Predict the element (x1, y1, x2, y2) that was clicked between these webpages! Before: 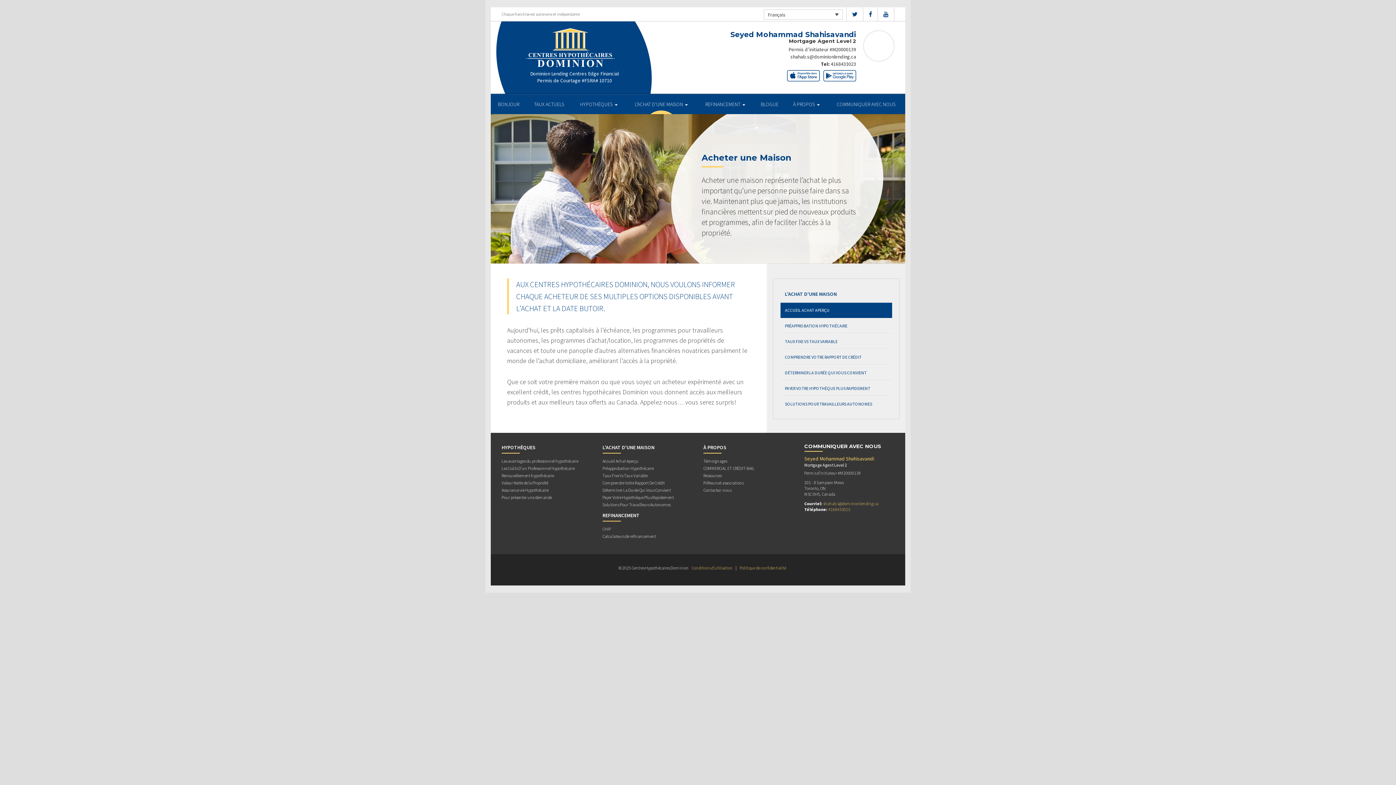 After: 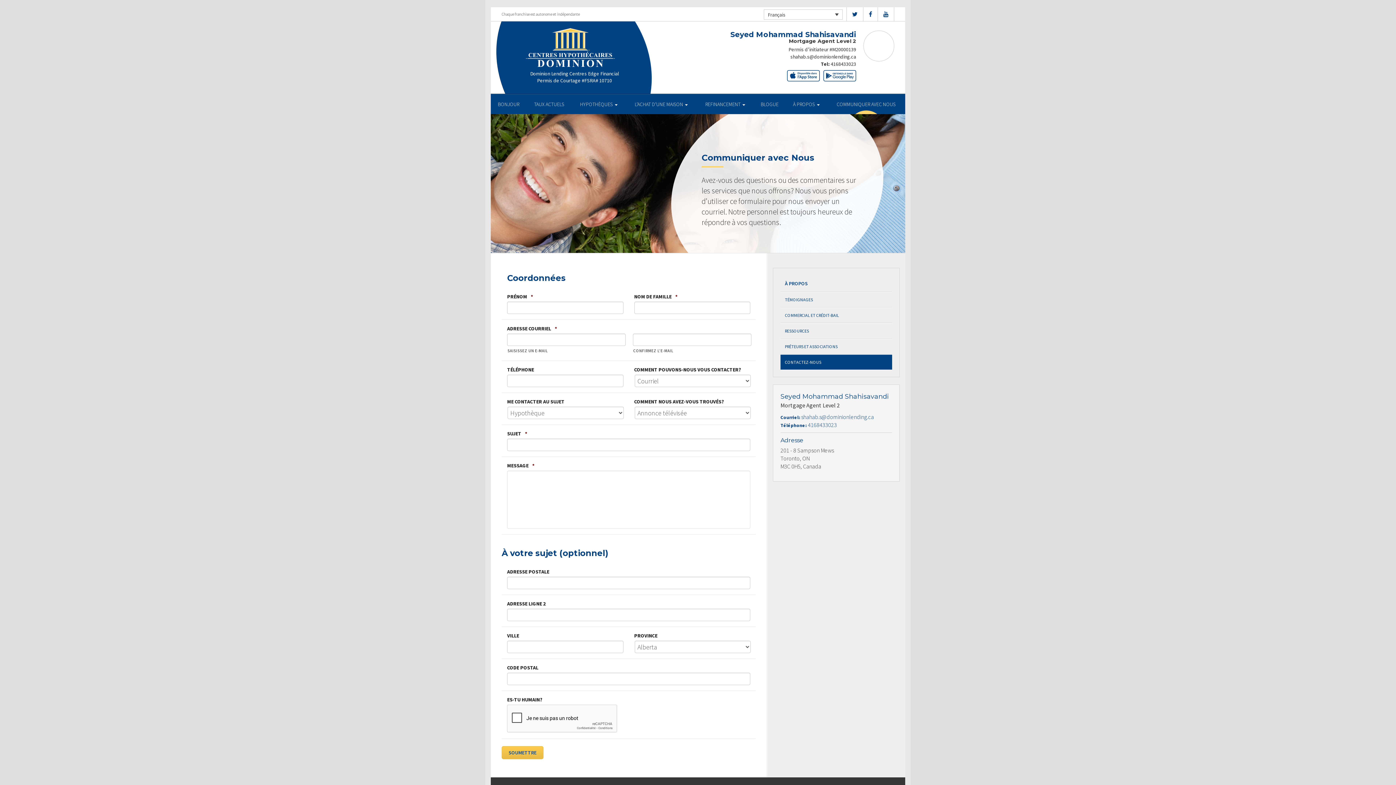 Action: bbox: (827, 94, 905, 114) label: COMMUNIQUER AVEC NOUS